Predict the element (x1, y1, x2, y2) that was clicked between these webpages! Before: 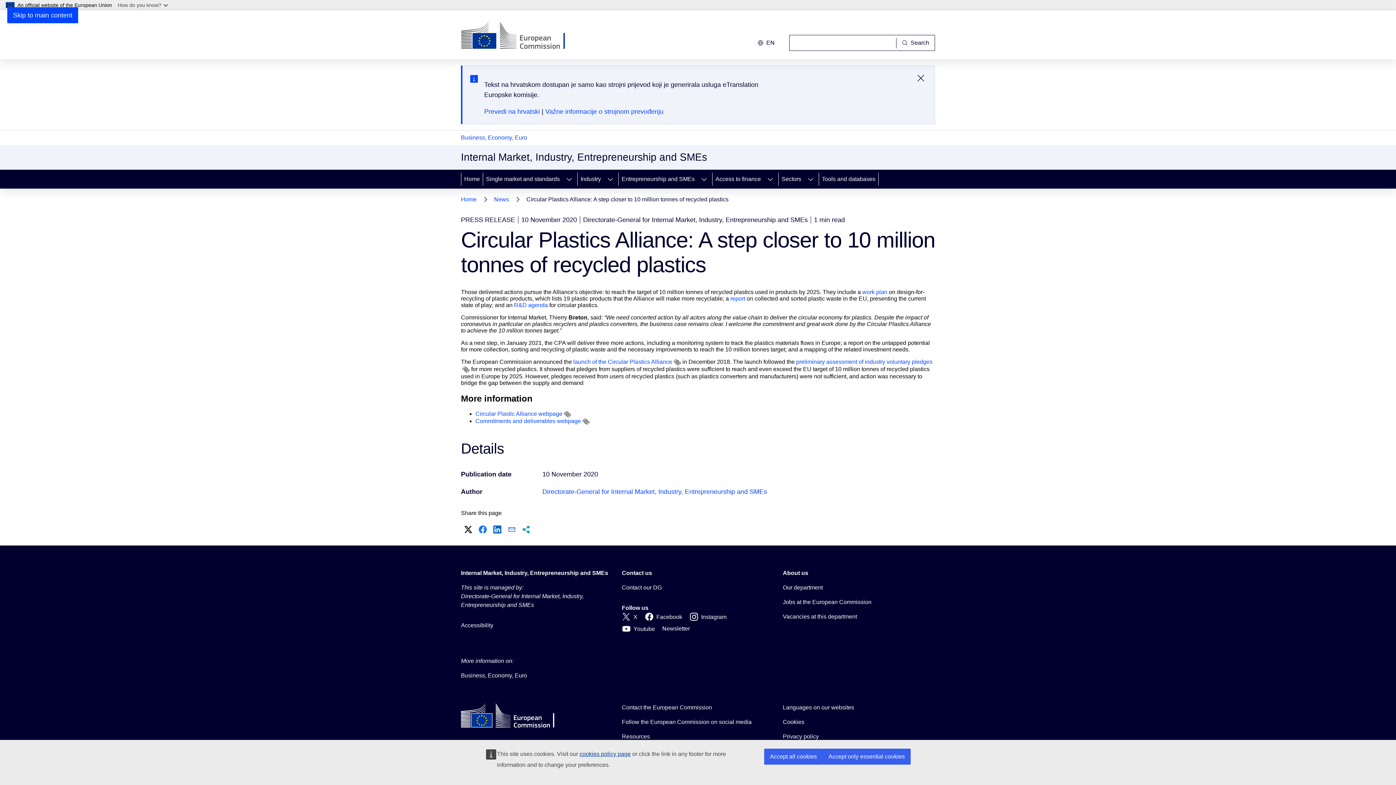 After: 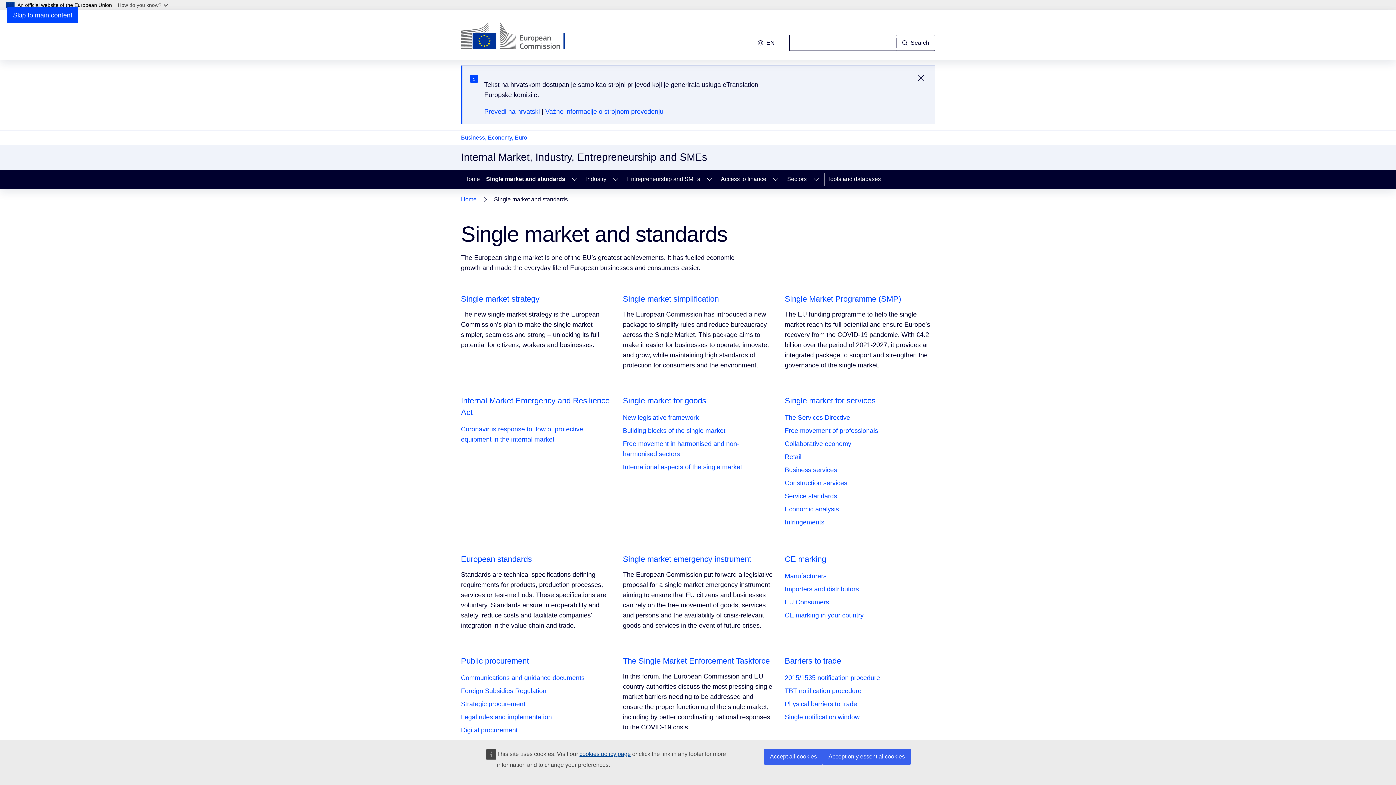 Action: label: Single market and standards bbox: (483, 169, 561, 188)